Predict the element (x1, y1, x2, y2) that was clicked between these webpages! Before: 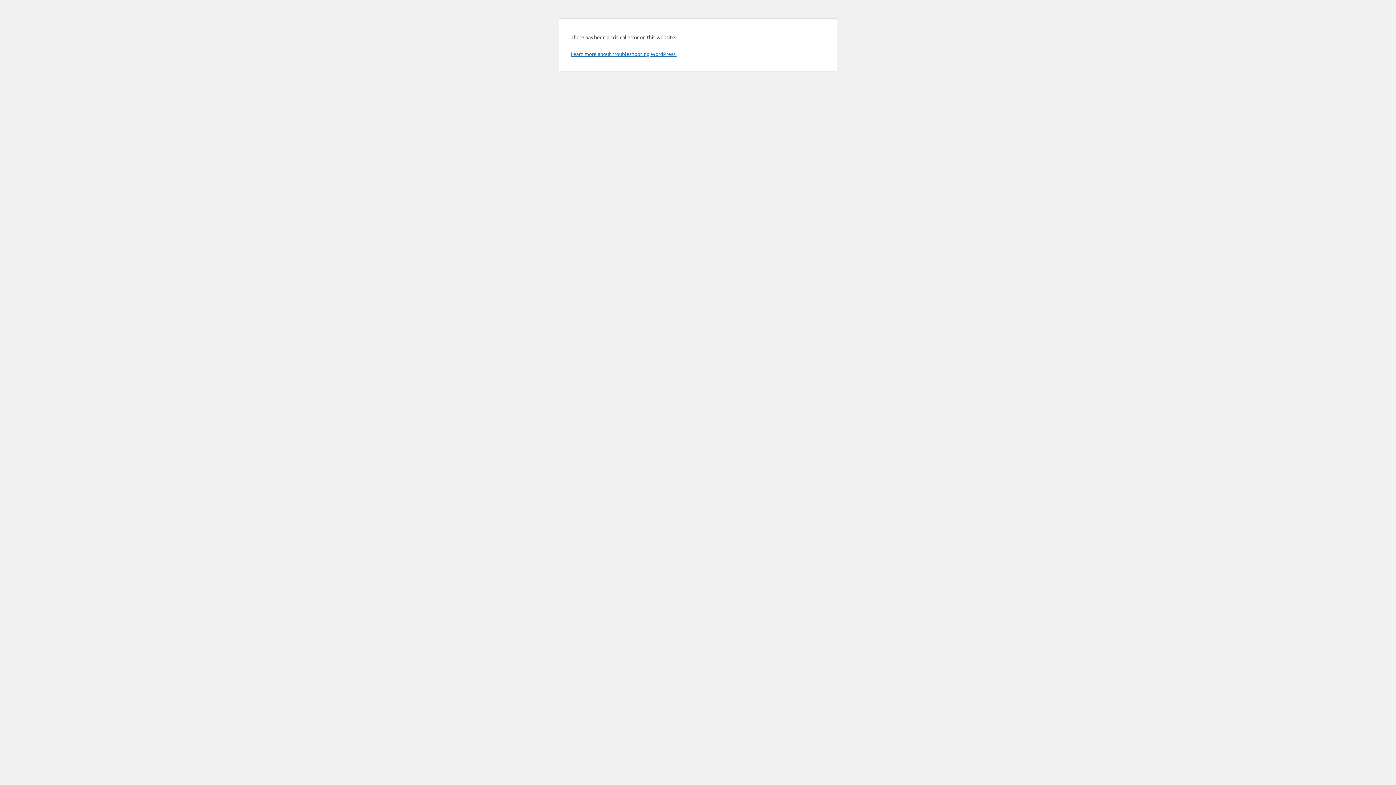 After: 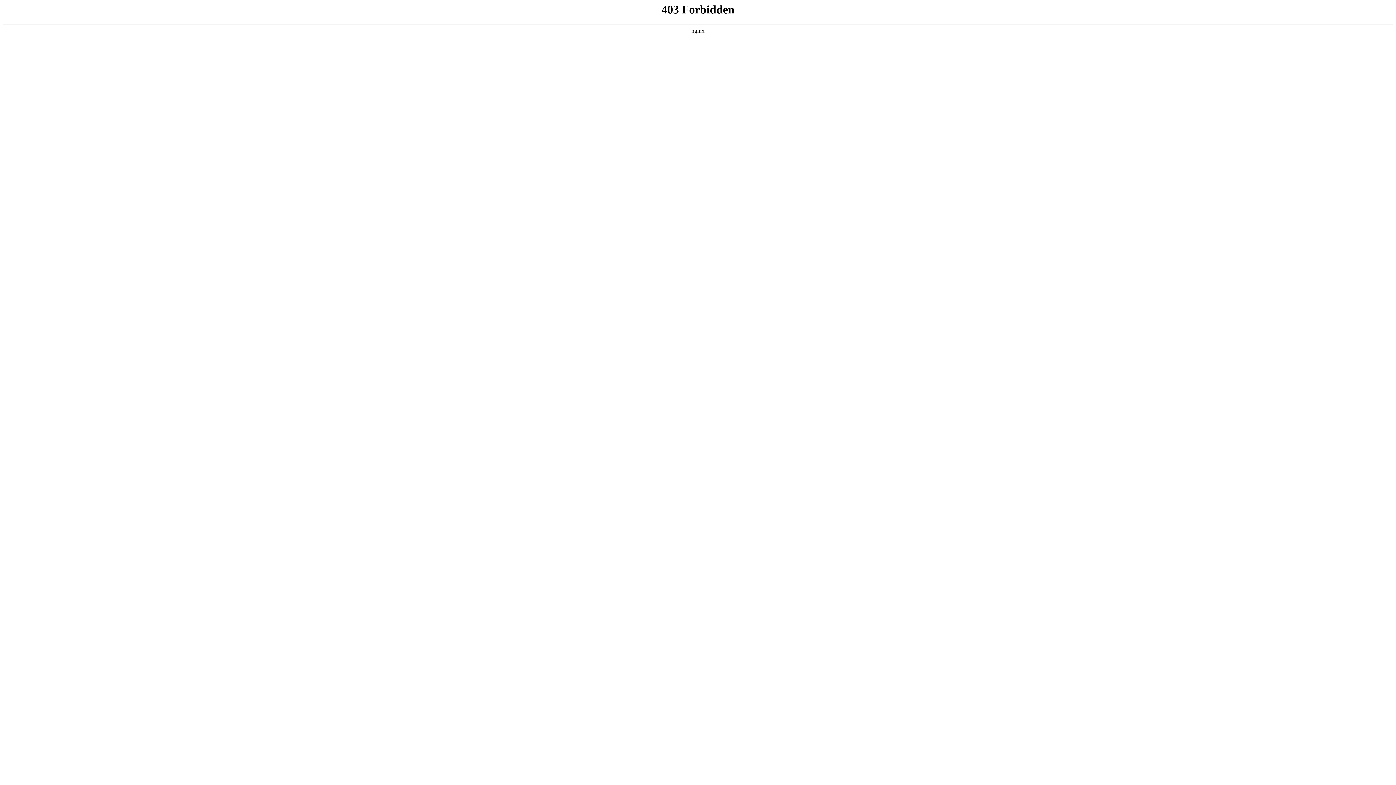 Action: label: Learn more about troubleshooting WordPress. bbox: (570, 50, 676, 57)